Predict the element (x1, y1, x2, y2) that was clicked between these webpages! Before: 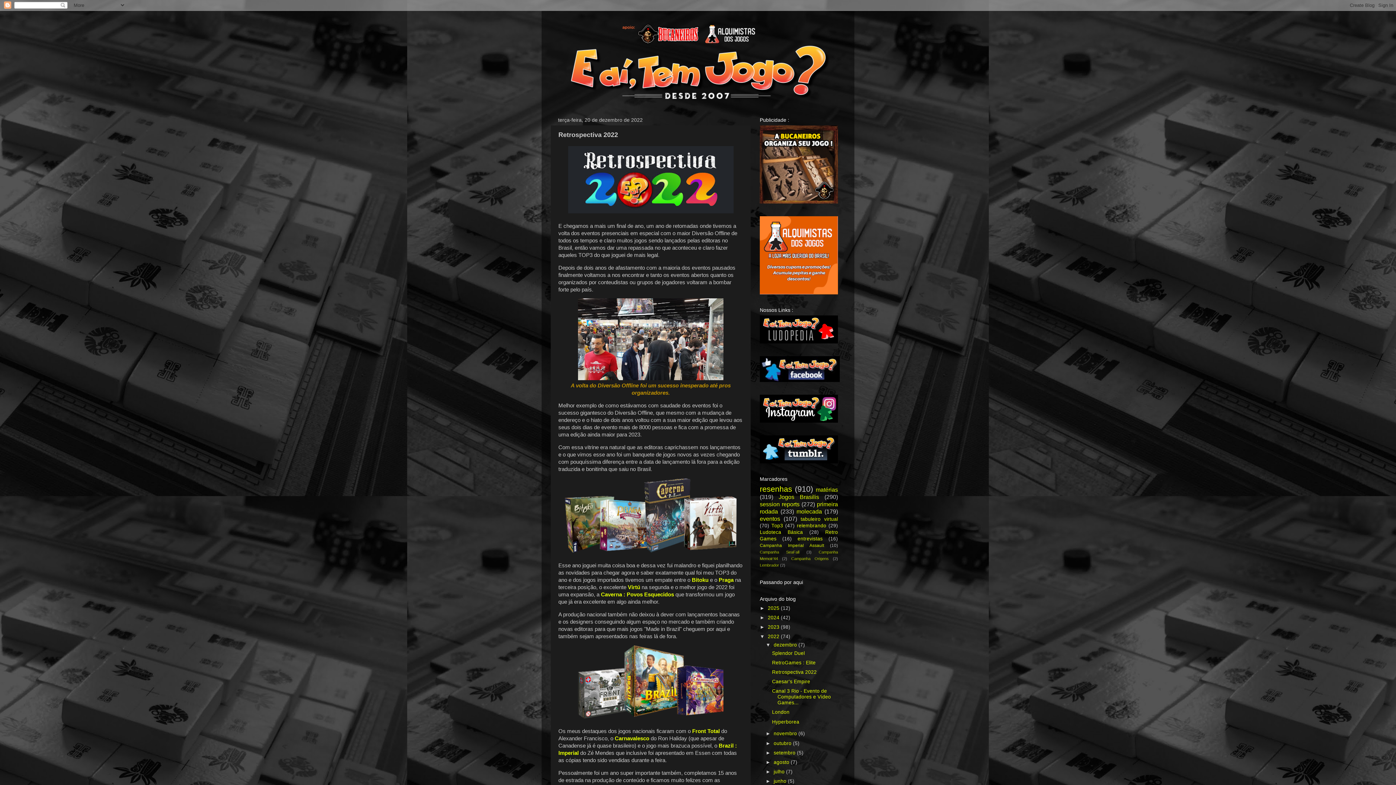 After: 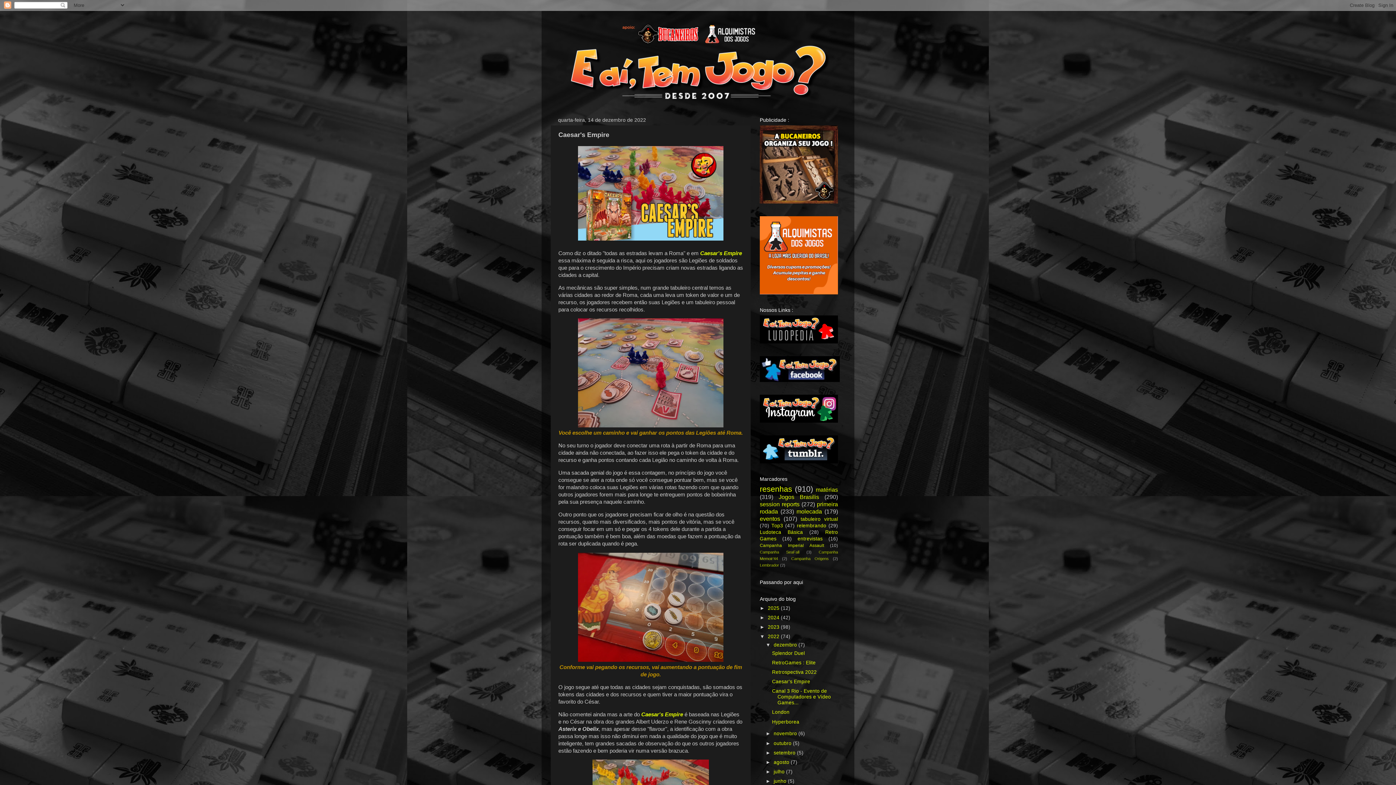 Action: label: Caesar's Empire bbox: (772, 679, 810, 684)